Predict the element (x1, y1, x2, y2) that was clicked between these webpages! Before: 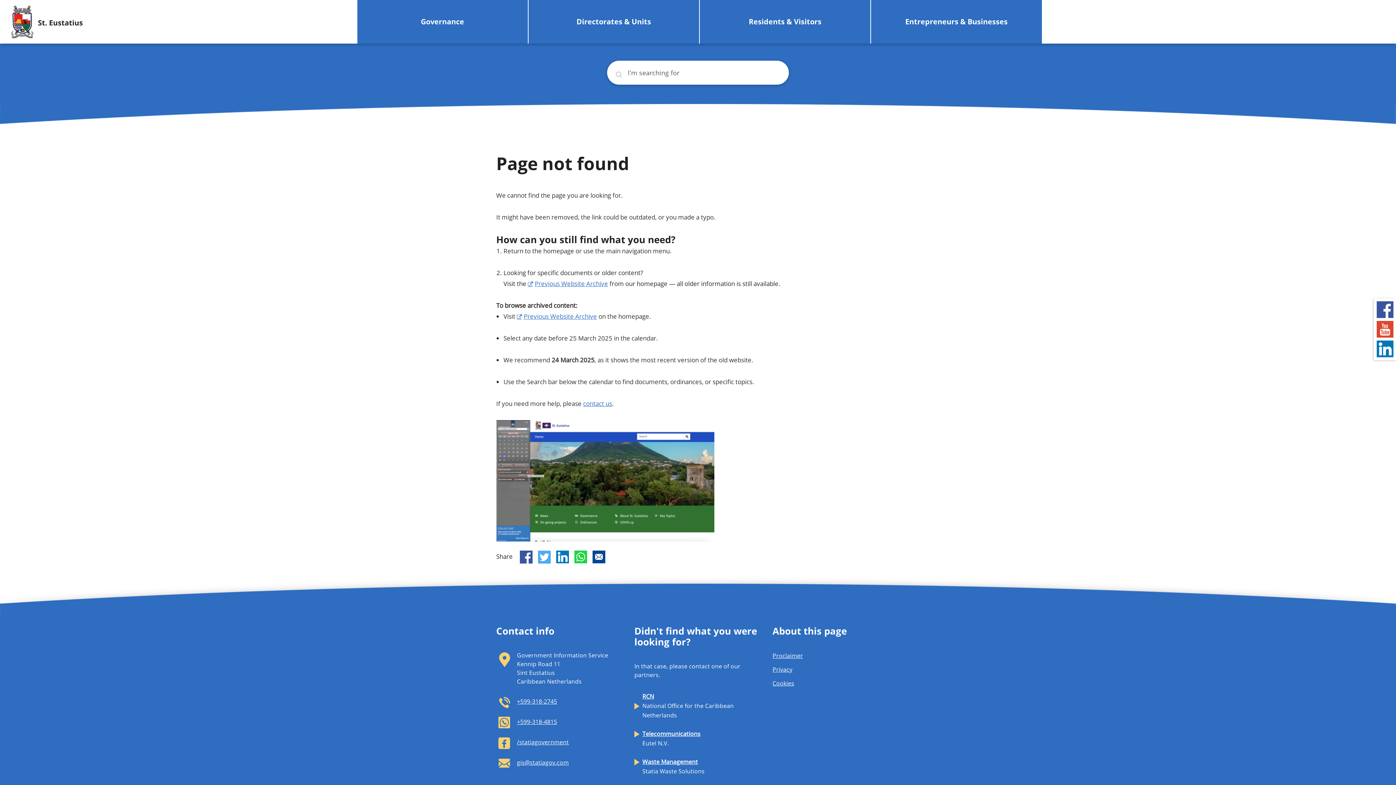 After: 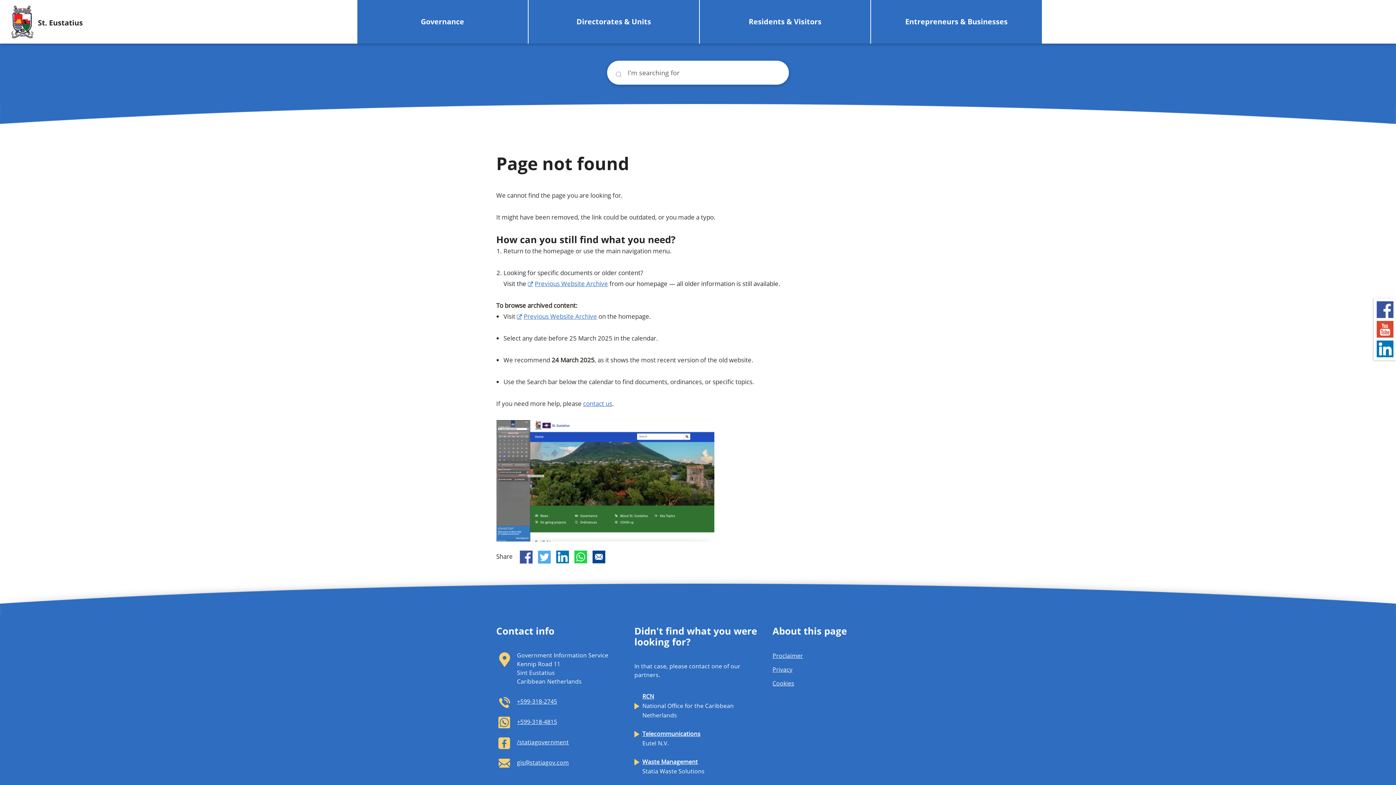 Action: label: RCN
National Office for the Caribbean Netherlands bbox: (642, 691, 757, 720)